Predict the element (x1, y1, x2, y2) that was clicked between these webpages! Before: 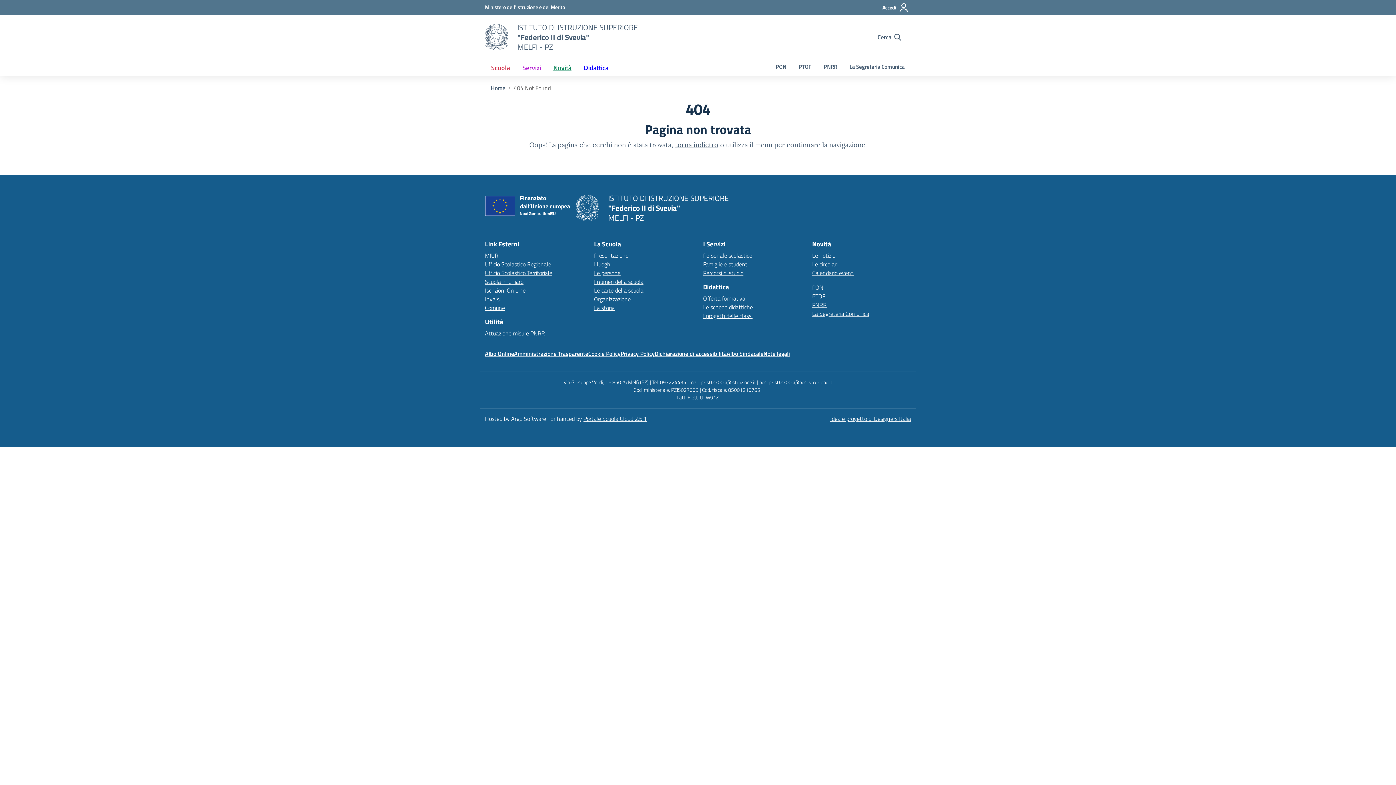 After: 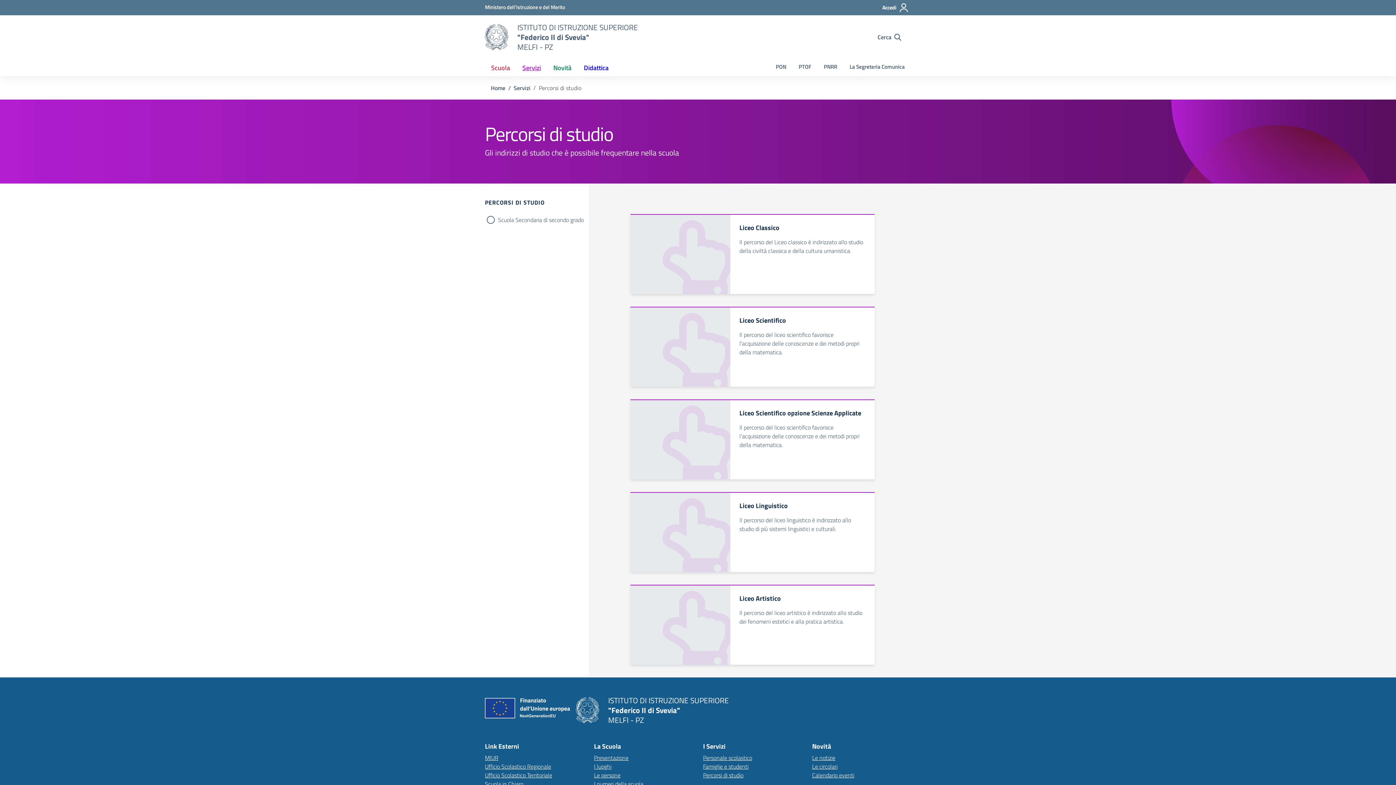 Action: label: Percorsi di studio bbox: (703, 268, 743, 277)